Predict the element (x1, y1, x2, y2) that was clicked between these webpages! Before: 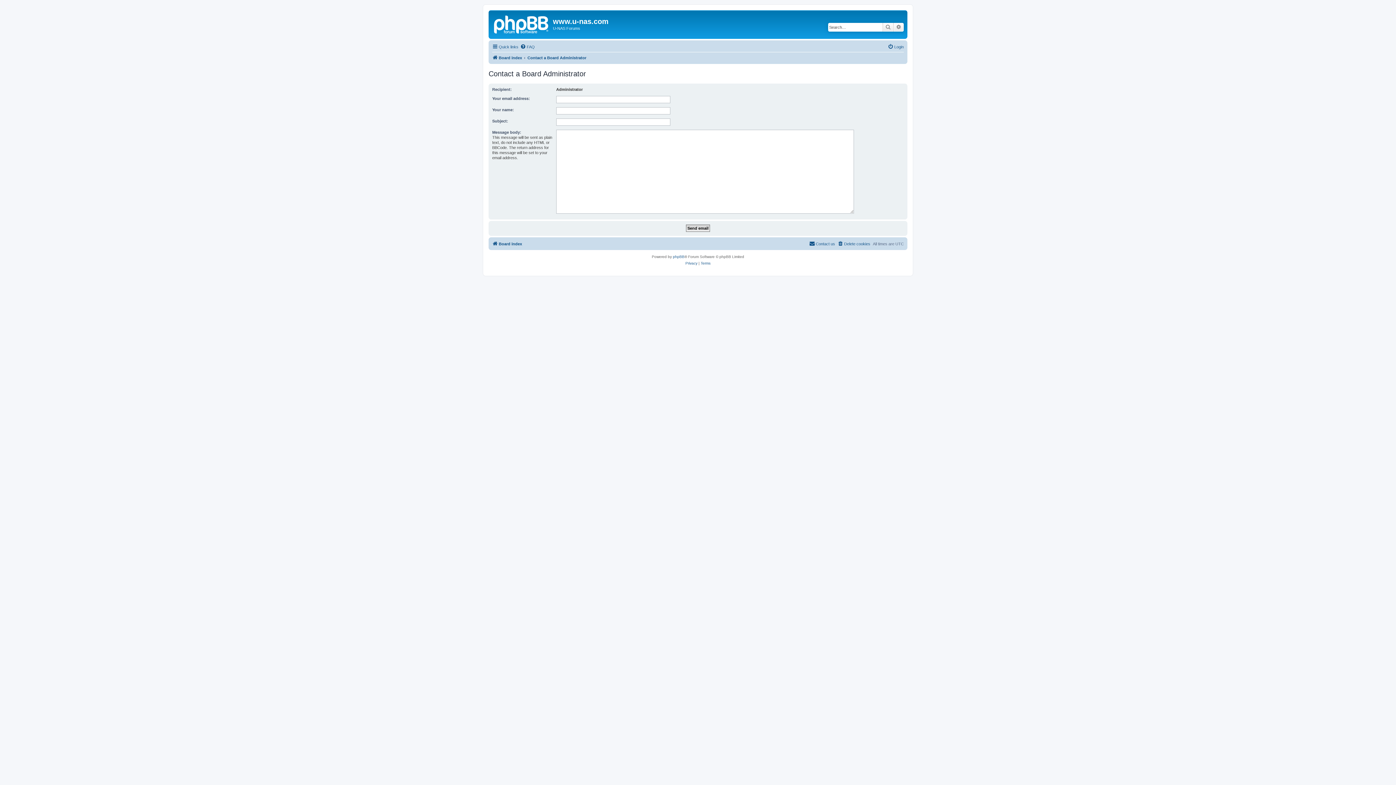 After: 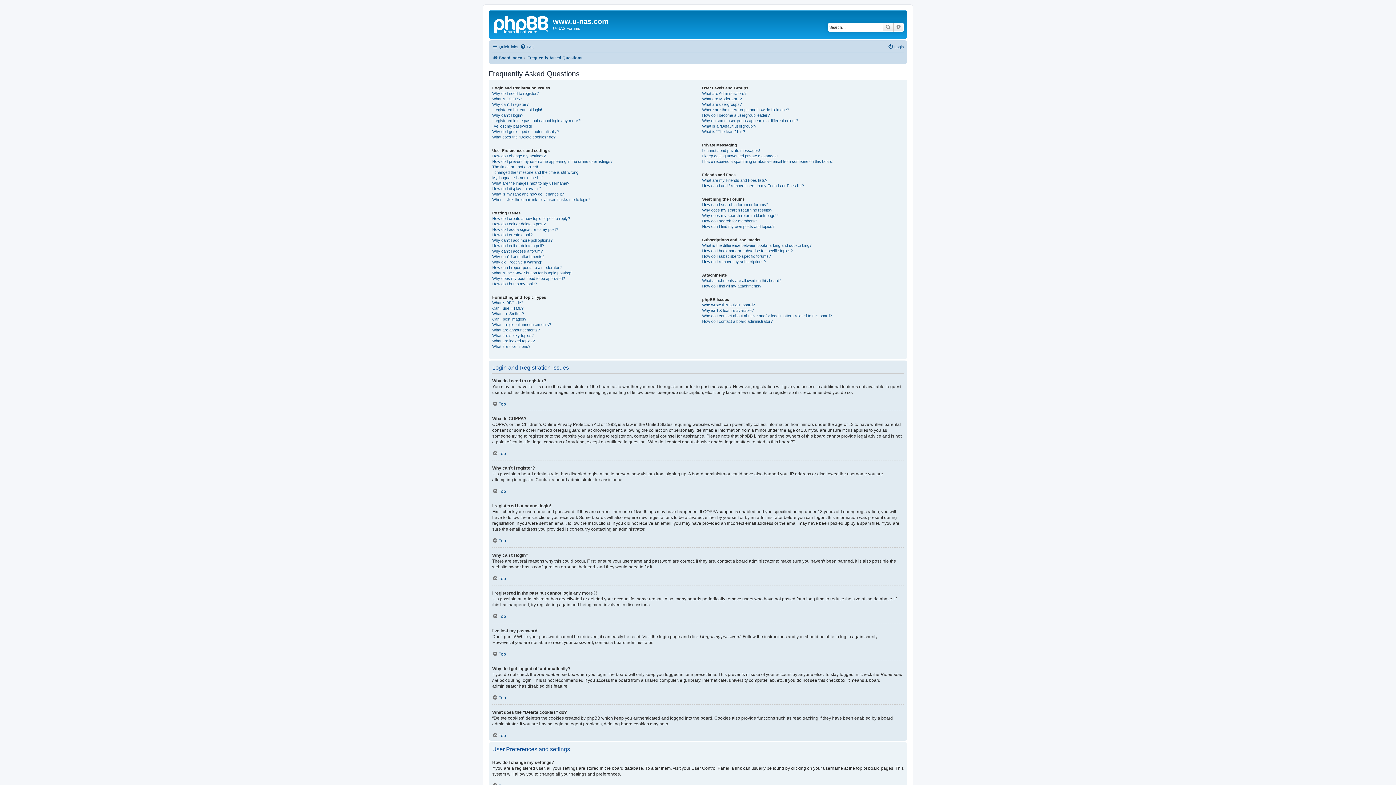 Action: label: FAQ bbox: (520, 42, 534, 51)